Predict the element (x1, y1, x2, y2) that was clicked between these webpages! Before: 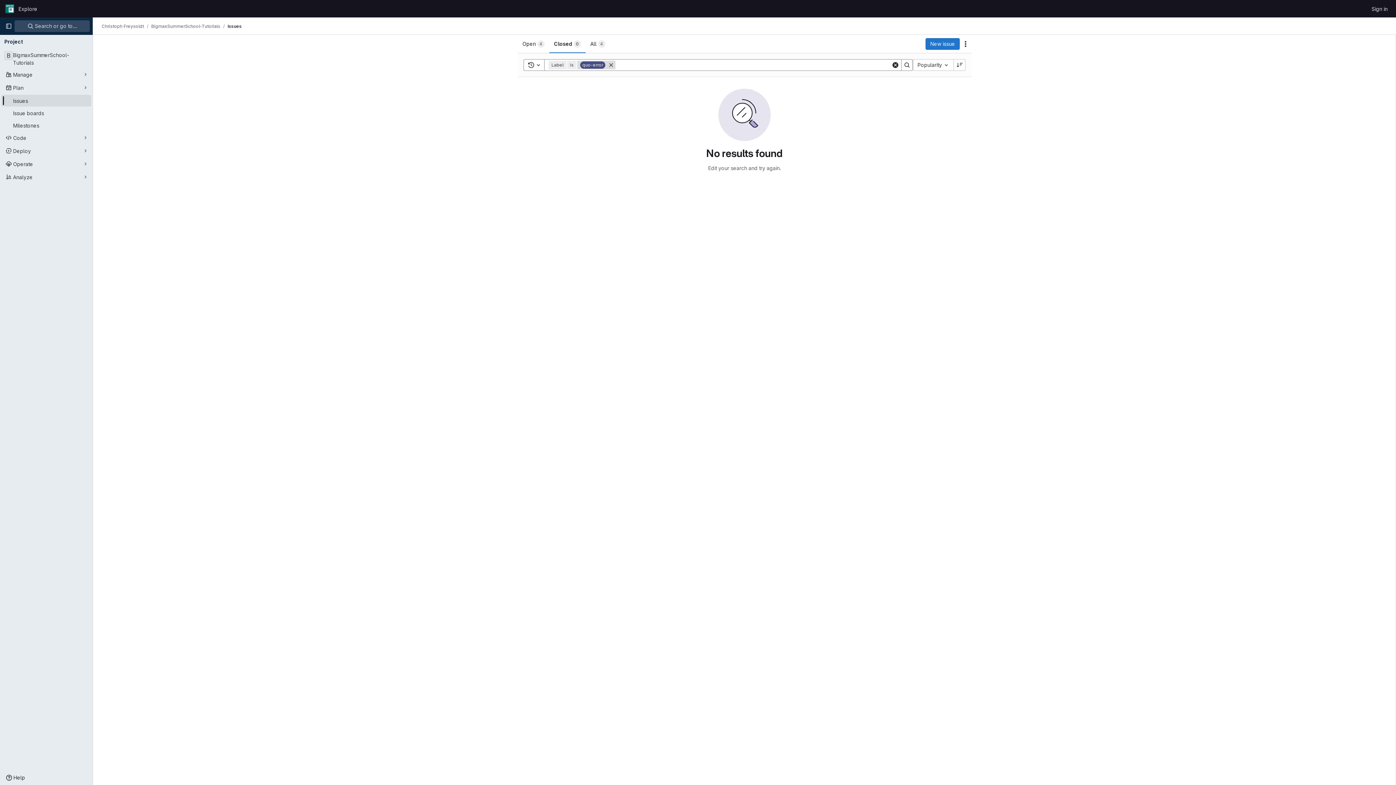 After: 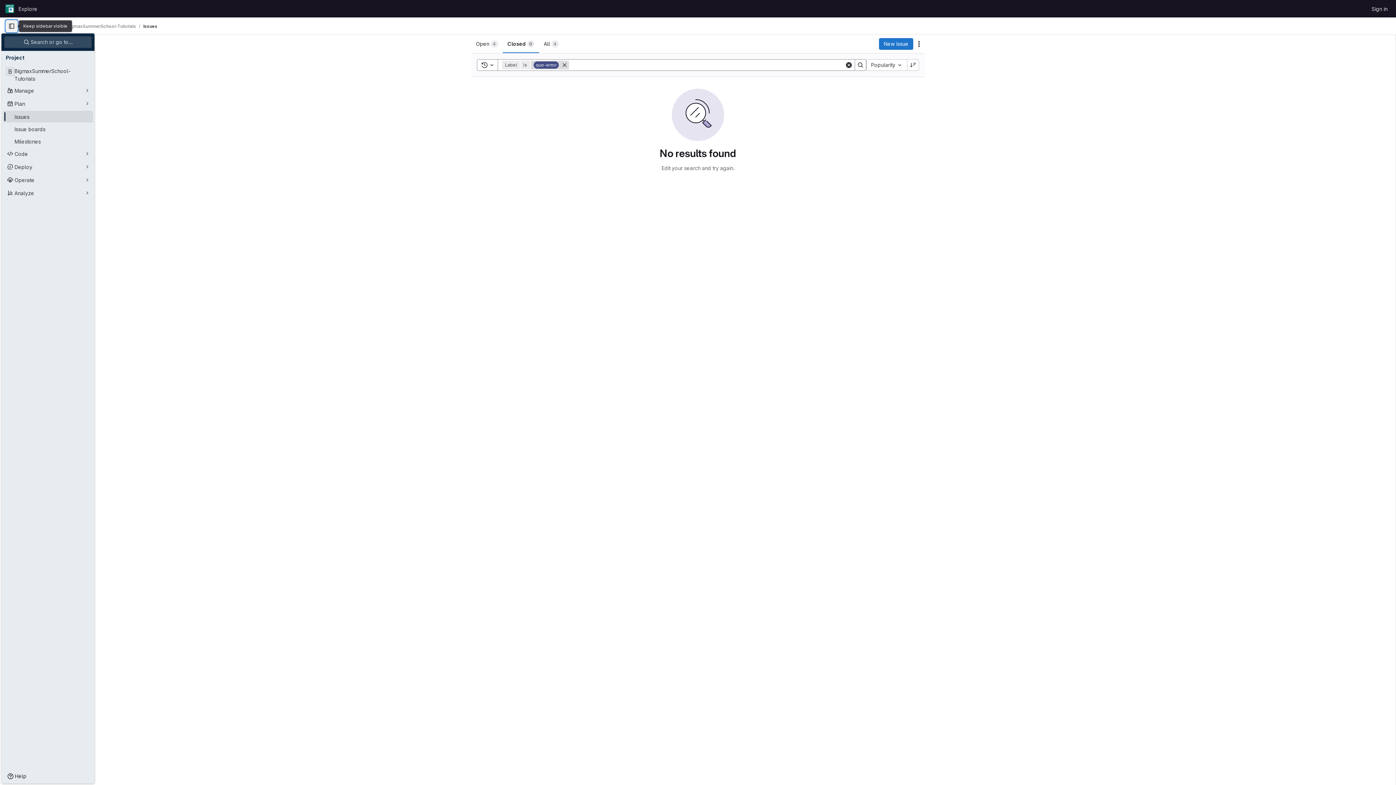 Action: bbox: (2, 20, 14, 32) label: Primary navigation sidebar